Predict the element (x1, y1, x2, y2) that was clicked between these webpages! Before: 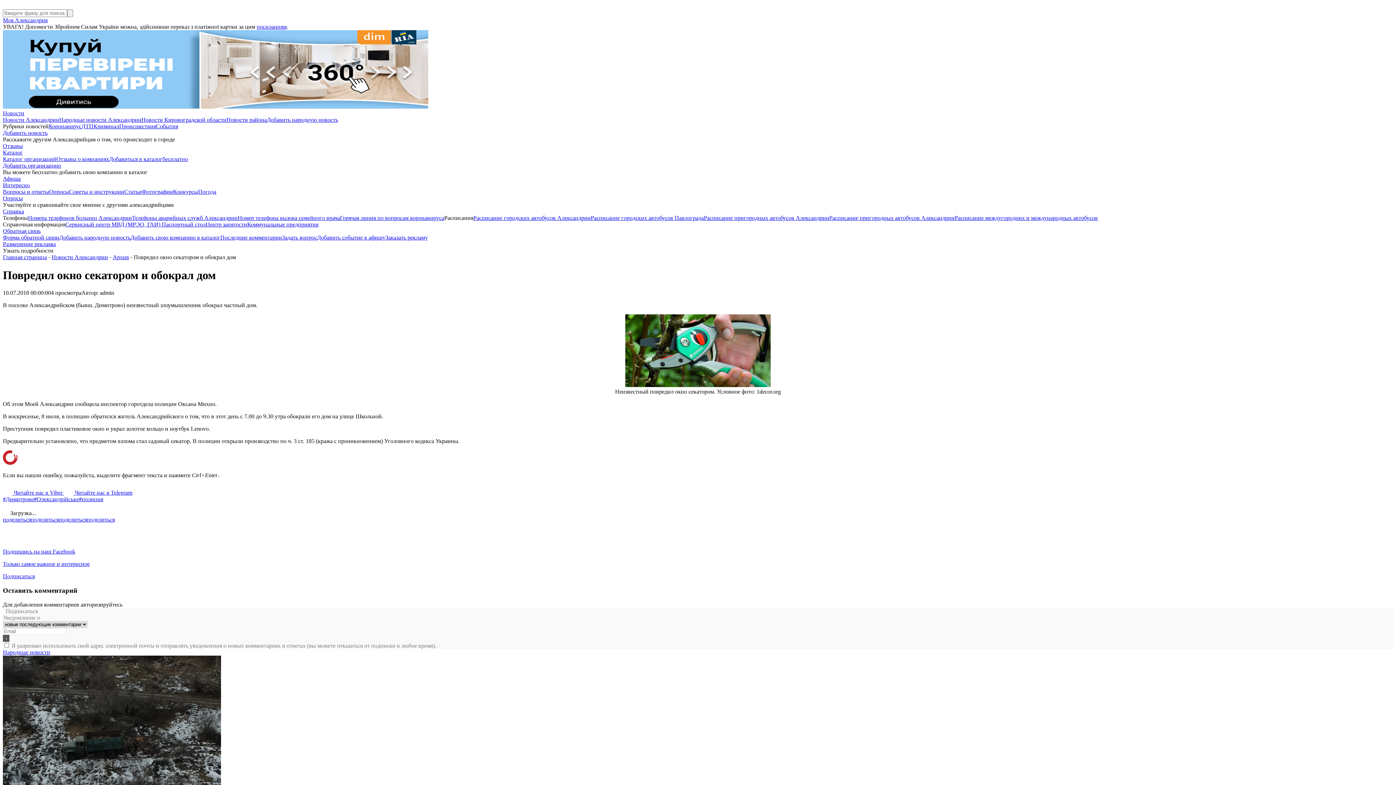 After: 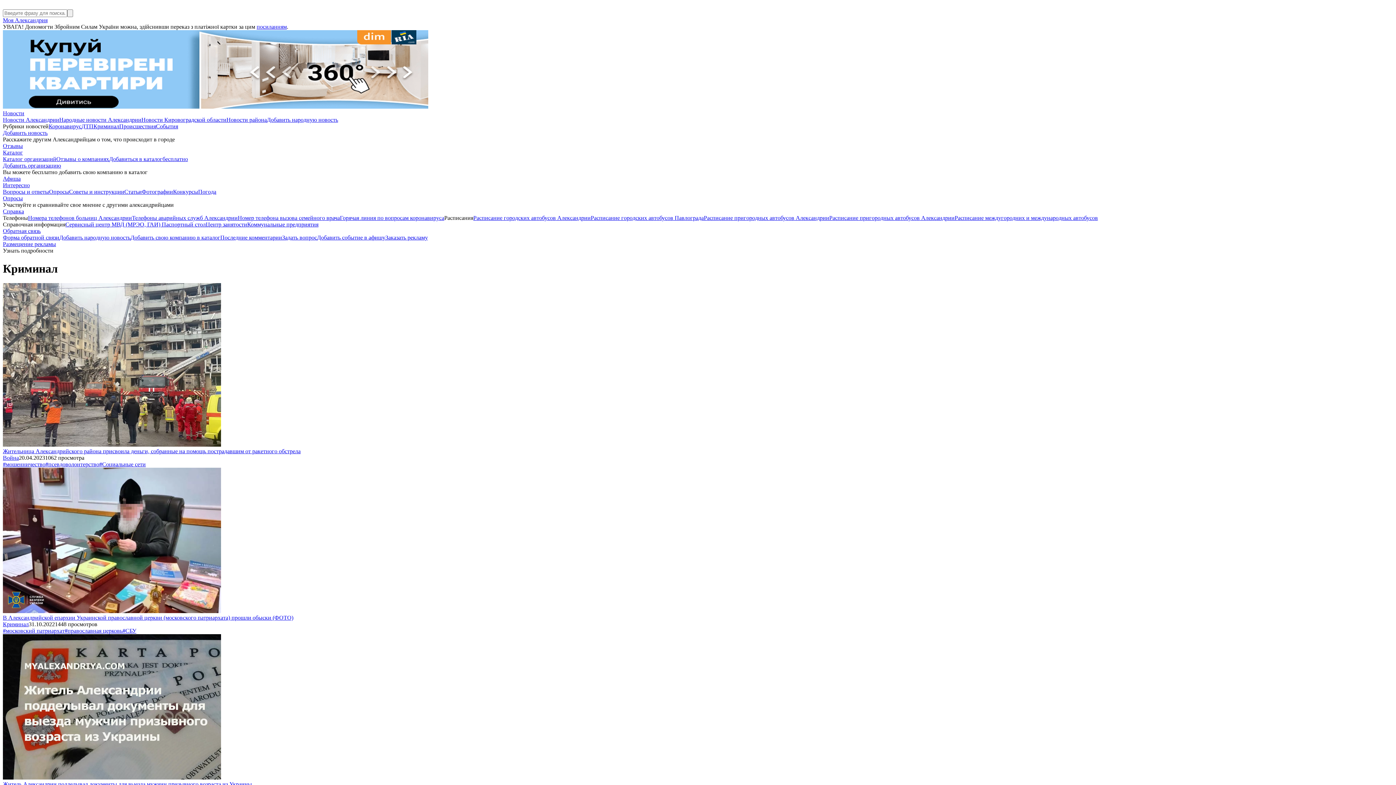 Action: bbox: (93, 123, 119, 129) label: Криминал